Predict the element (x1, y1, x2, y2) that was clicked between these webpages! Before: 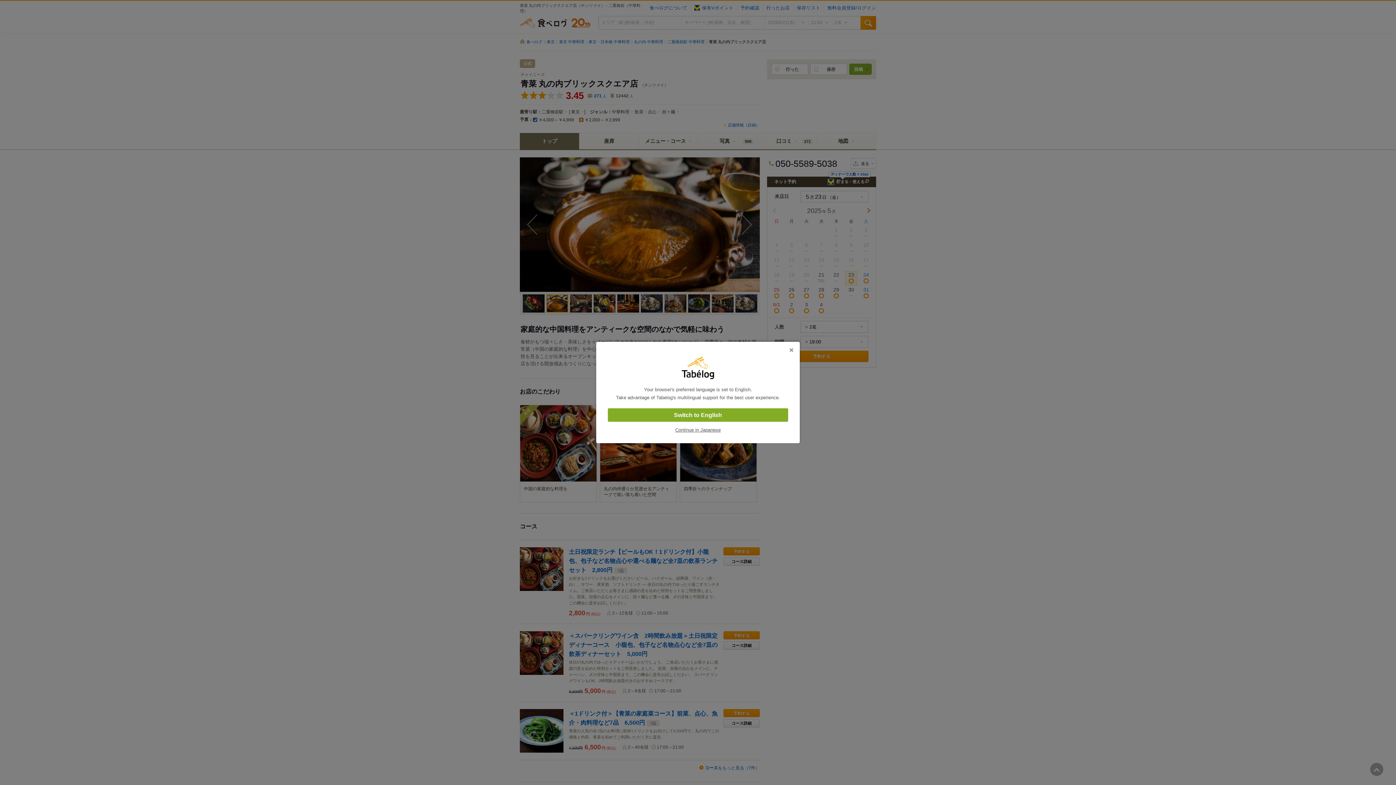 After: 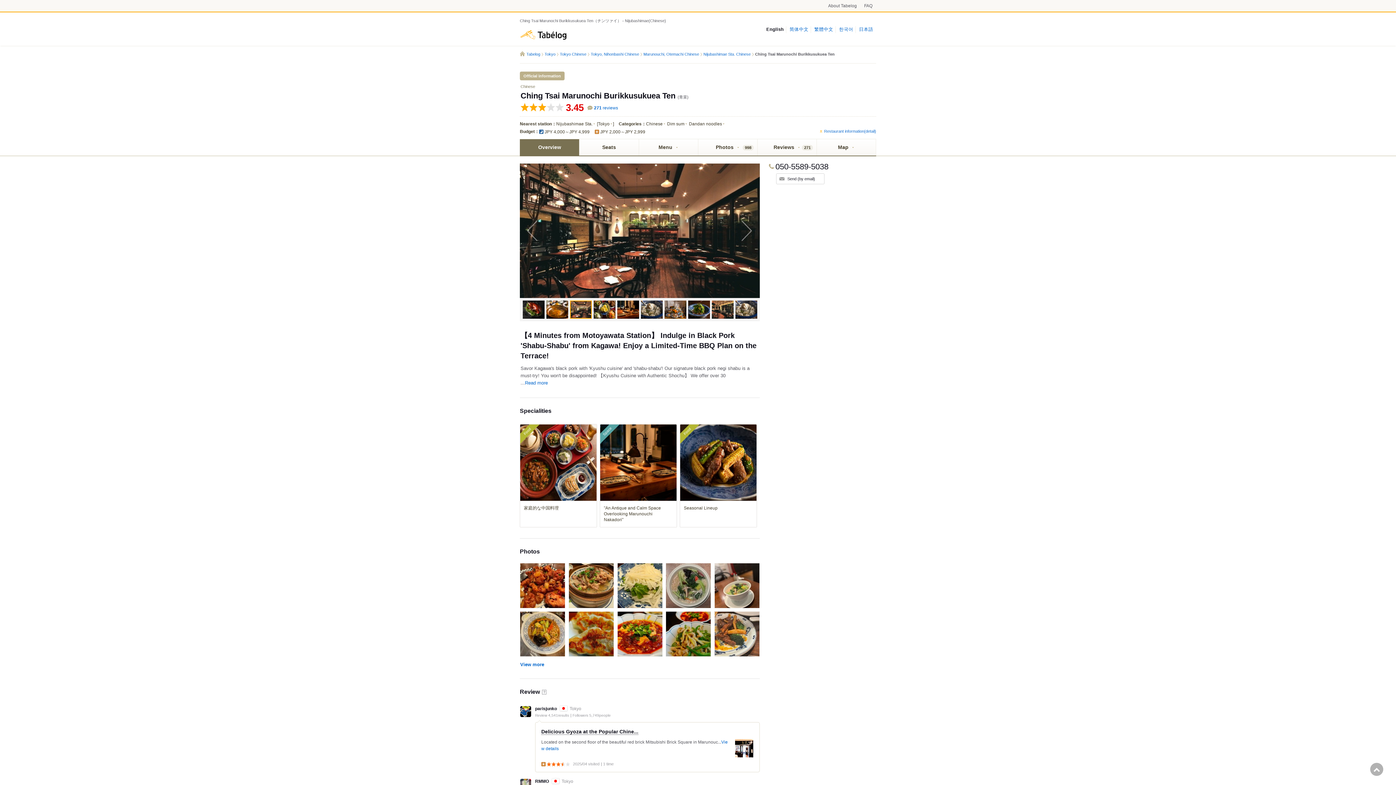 Action: bbox: (608, 408, 788, 422) label: Switch to English